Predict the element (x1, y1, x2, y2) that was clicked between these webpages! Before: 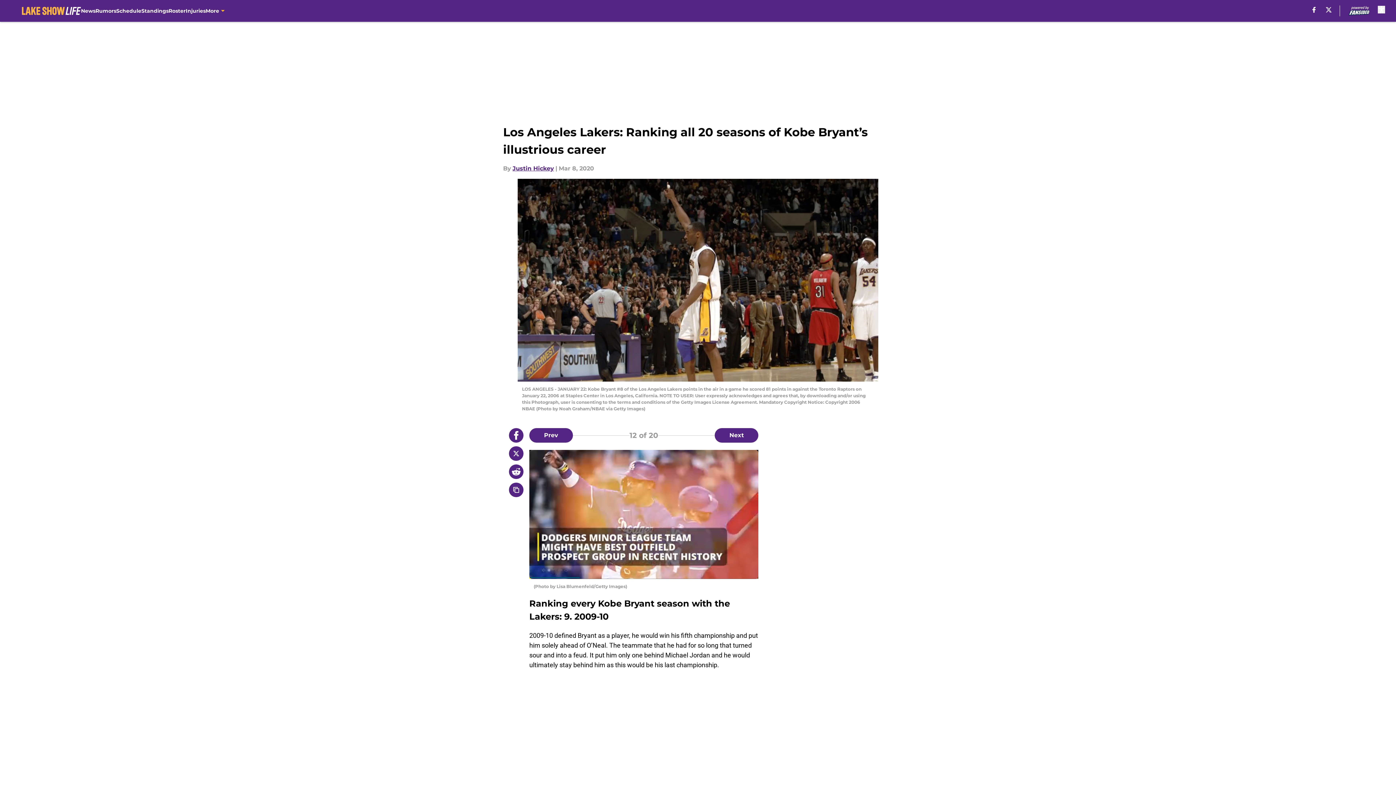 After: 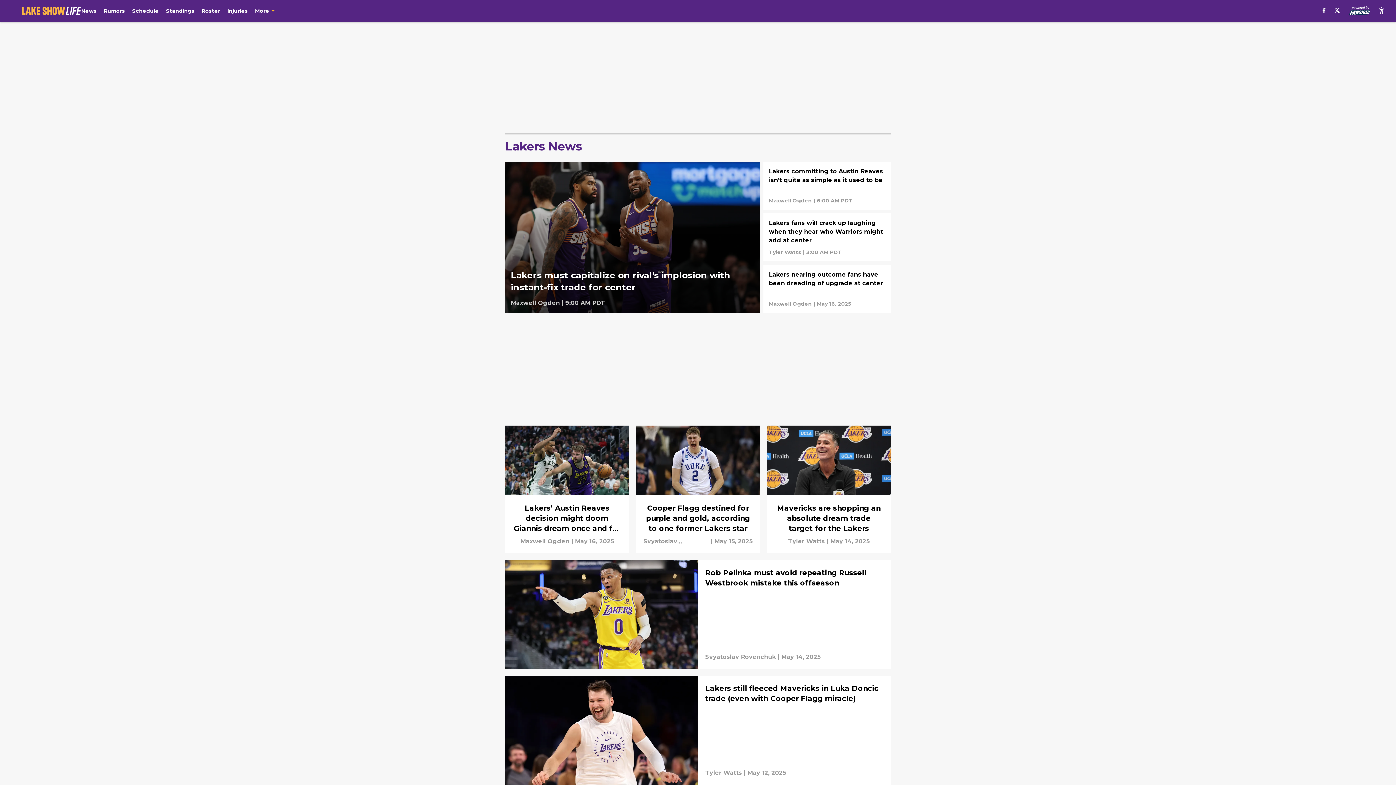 Action: label: News bbox: (81, 0, 95, 21)